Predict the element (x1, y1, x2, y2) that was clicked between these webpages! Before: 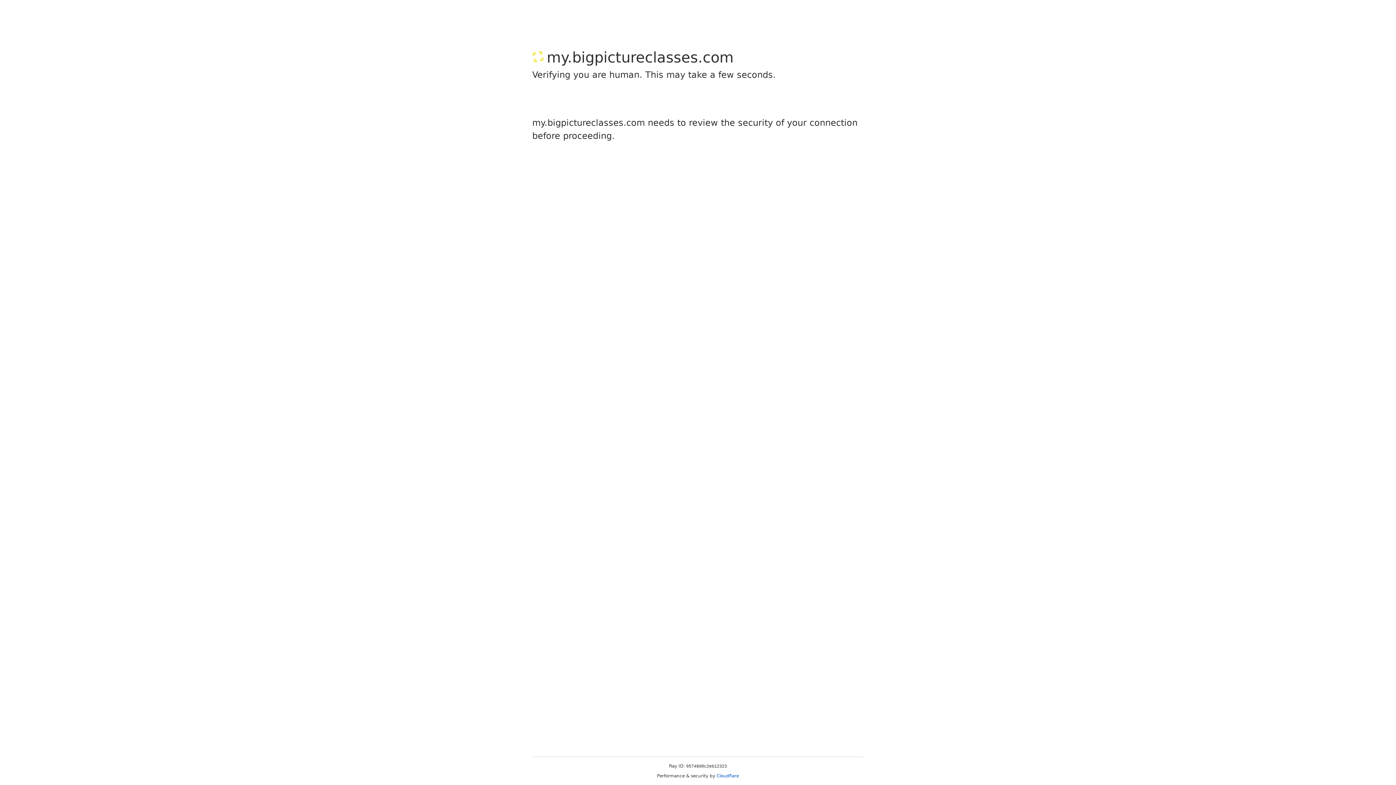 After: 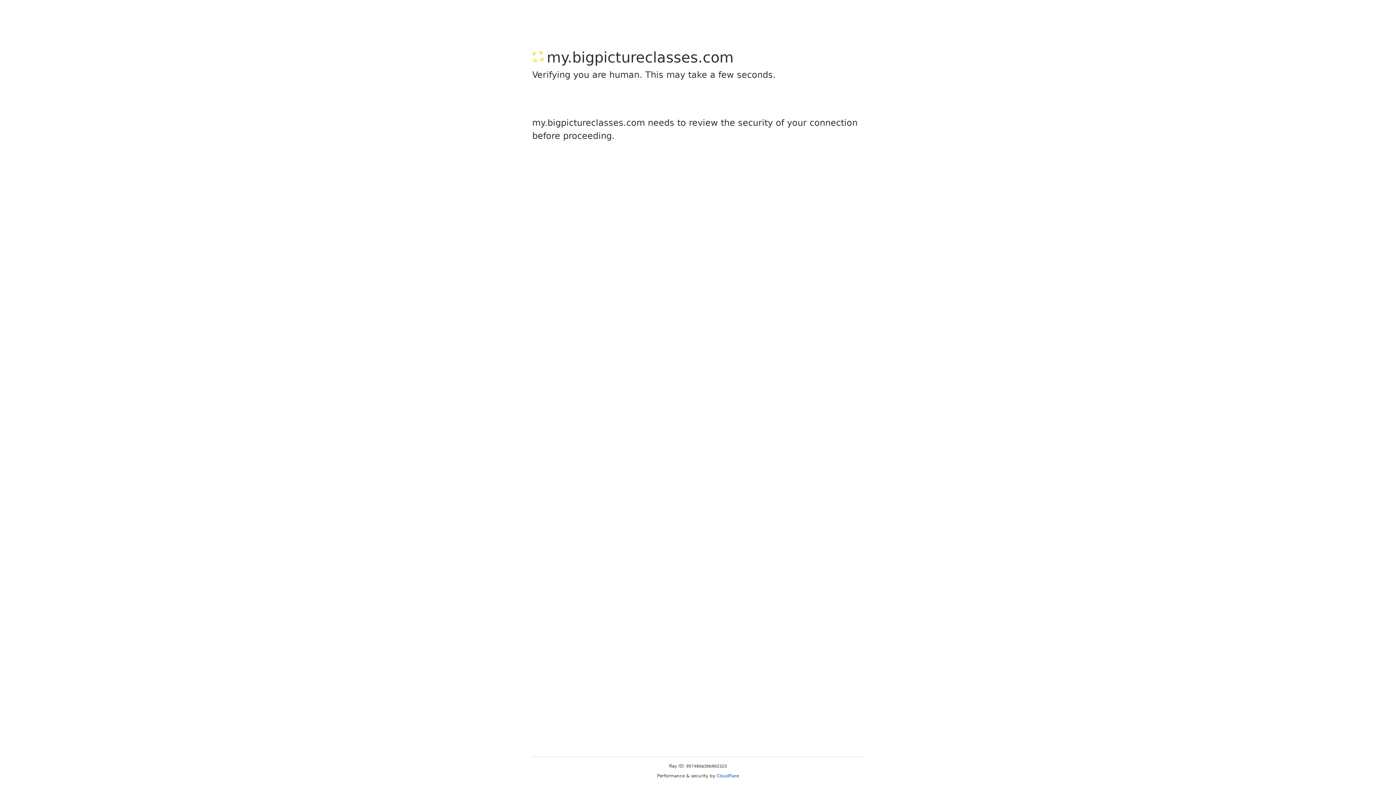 Action: bbox: (716, 773, 739, 778) label: Cloudflare